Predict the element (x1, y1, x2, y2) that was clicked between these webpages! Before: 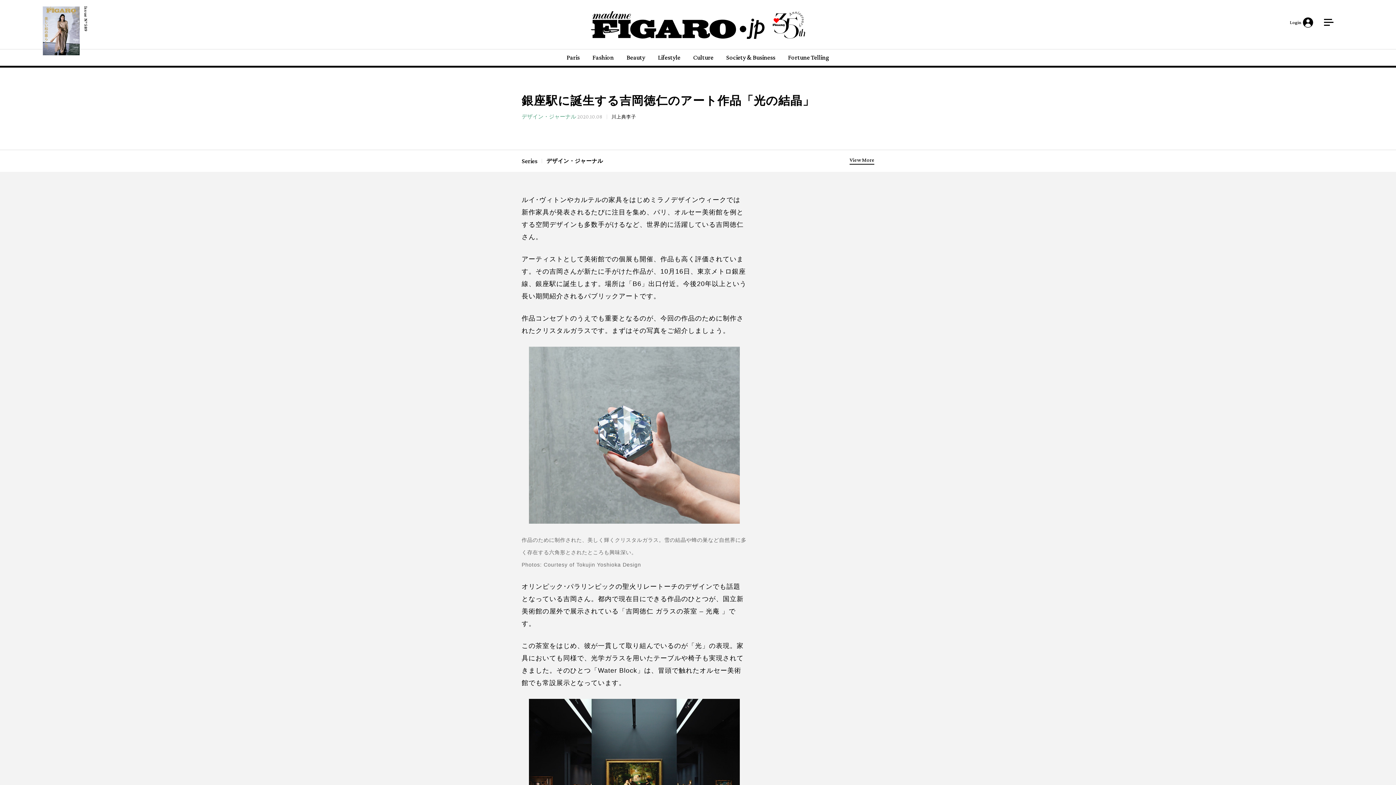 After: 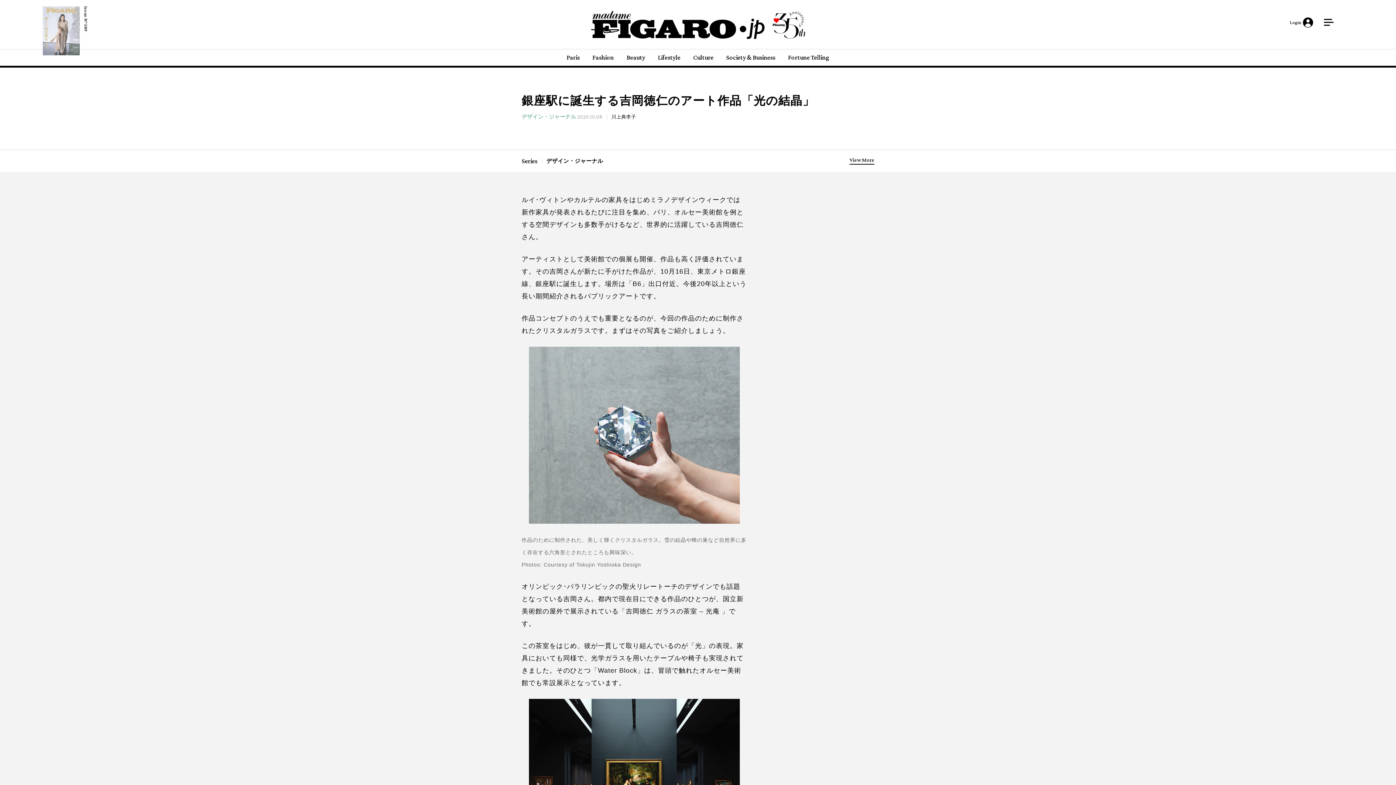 Action: bbox: (42, 6, 80, 55) label: Issue N°589